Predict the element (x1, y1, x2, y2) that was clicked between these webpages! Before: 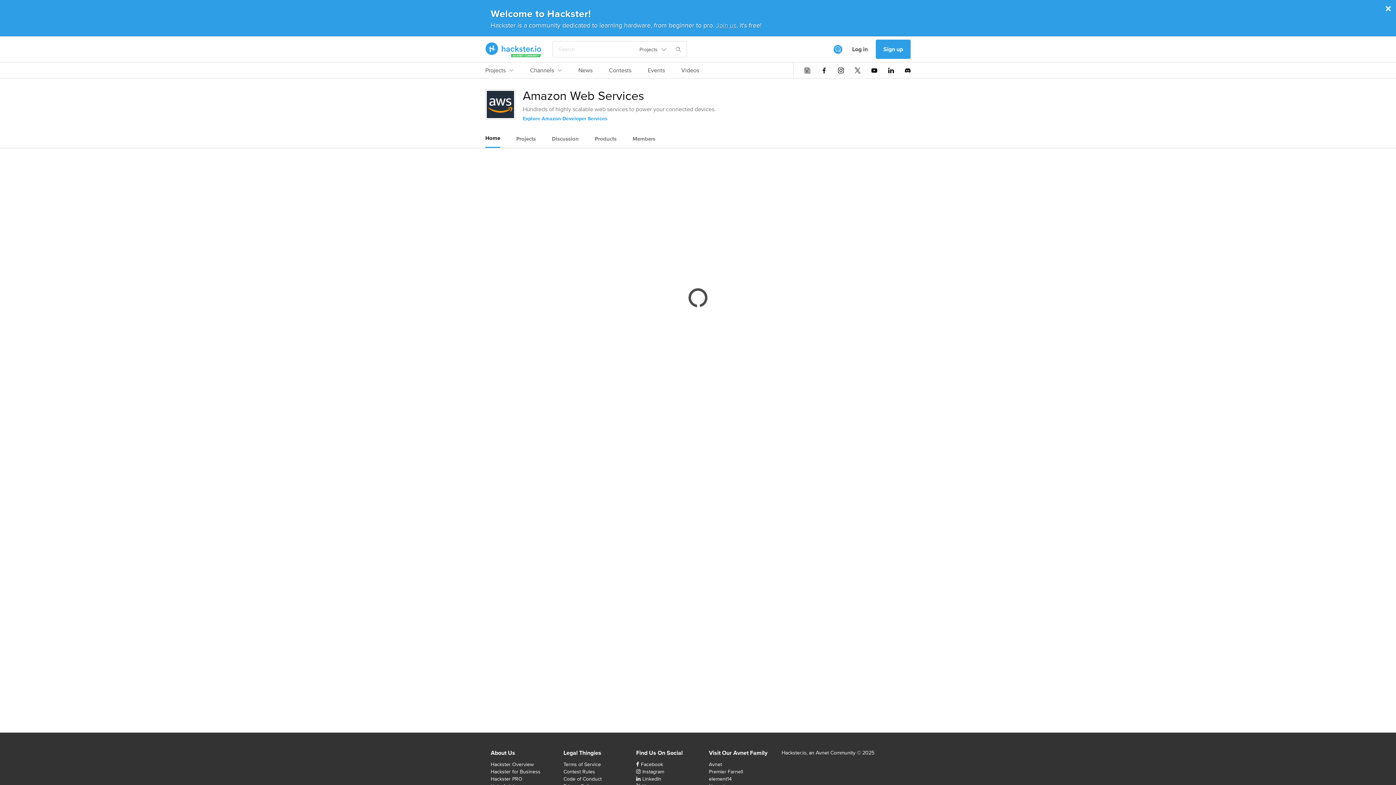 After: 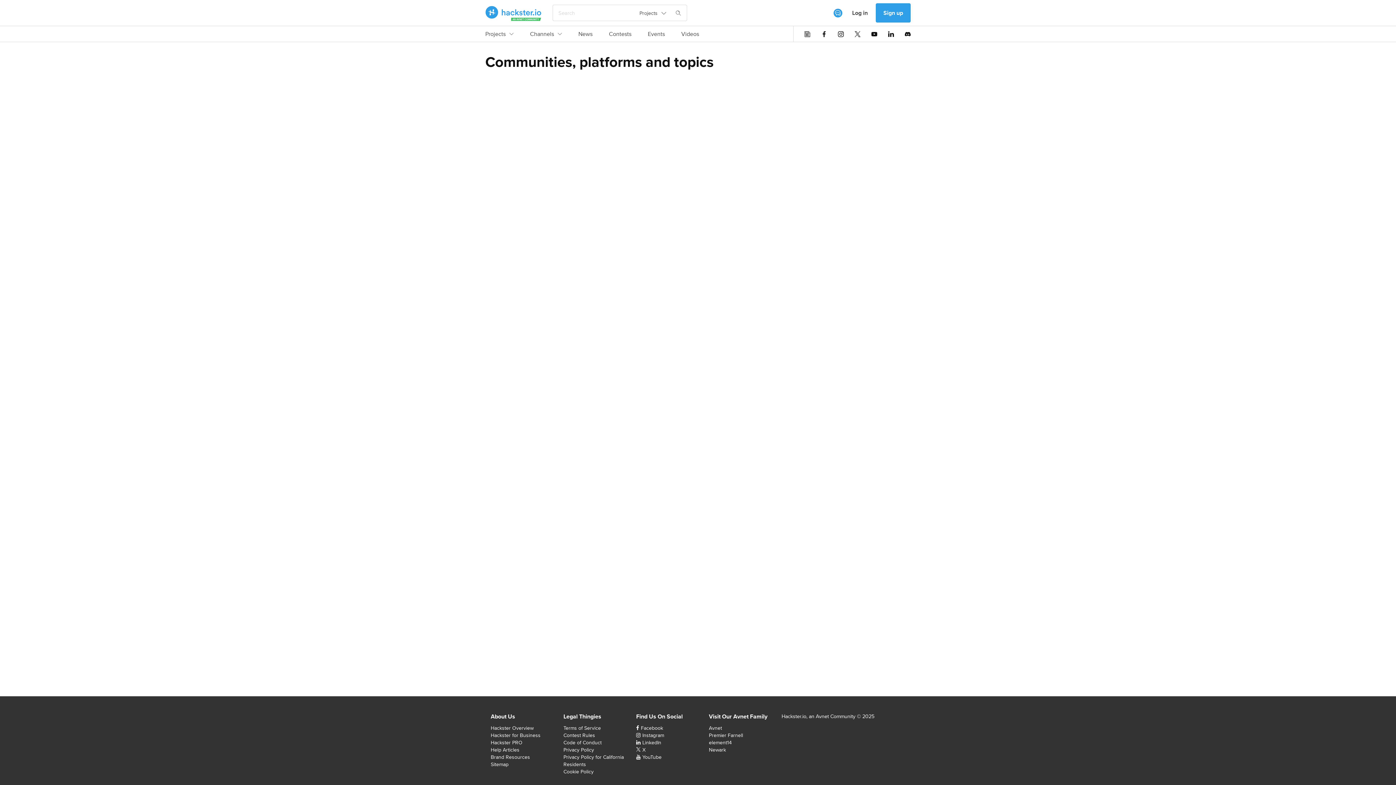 Action: label: Channels bbox: (530, 66, 562, 78)